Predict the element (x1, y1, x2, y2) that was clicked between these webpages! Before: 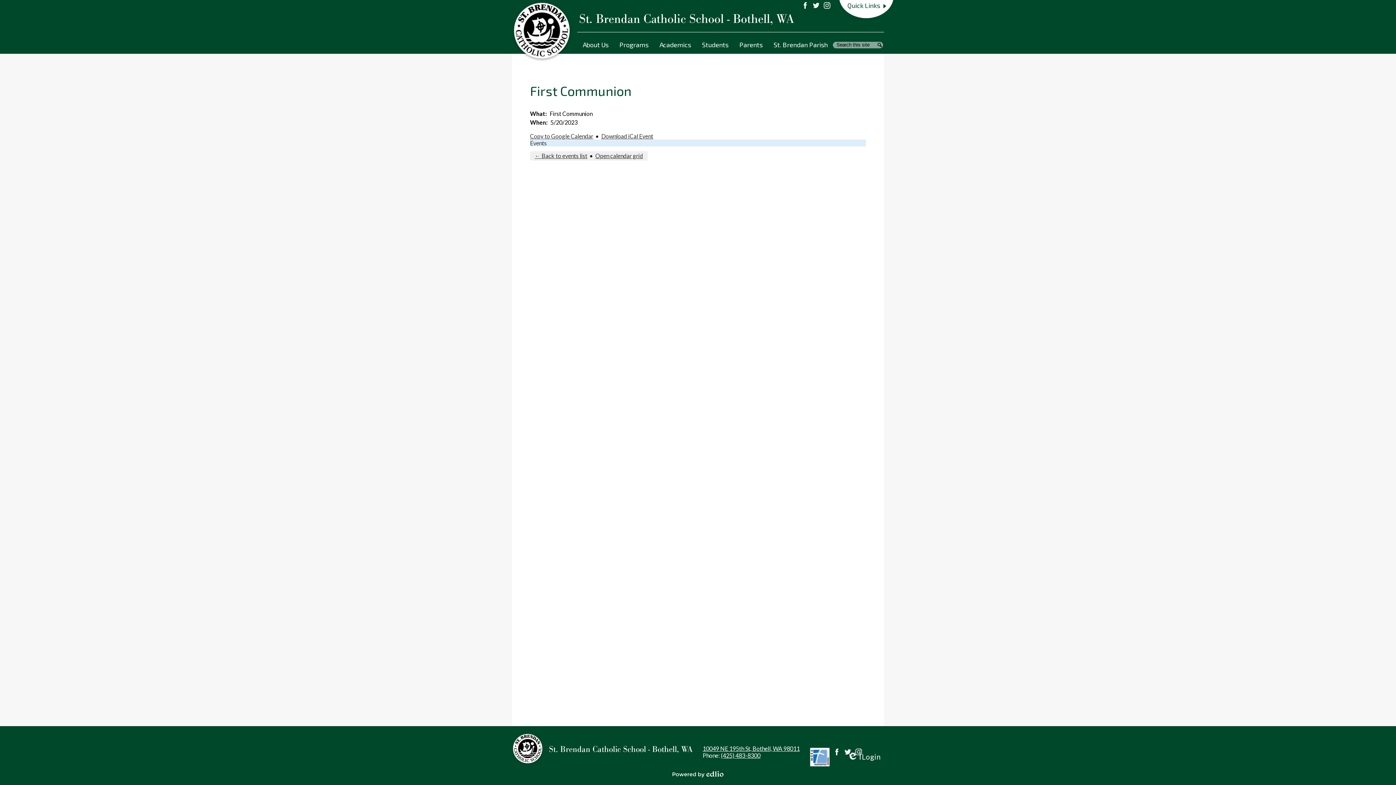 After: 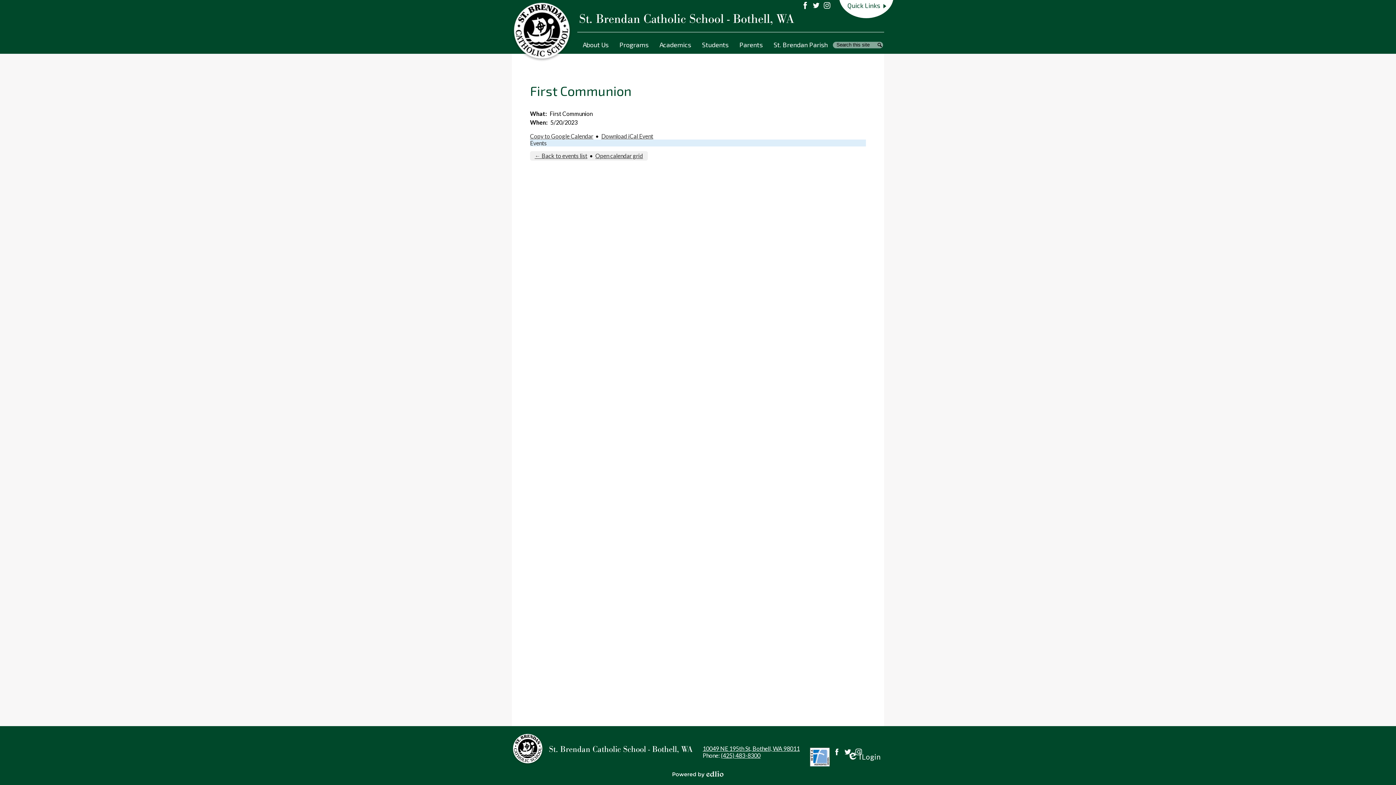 Action: bbox: (802, 2, 808, 8) label: Facebook